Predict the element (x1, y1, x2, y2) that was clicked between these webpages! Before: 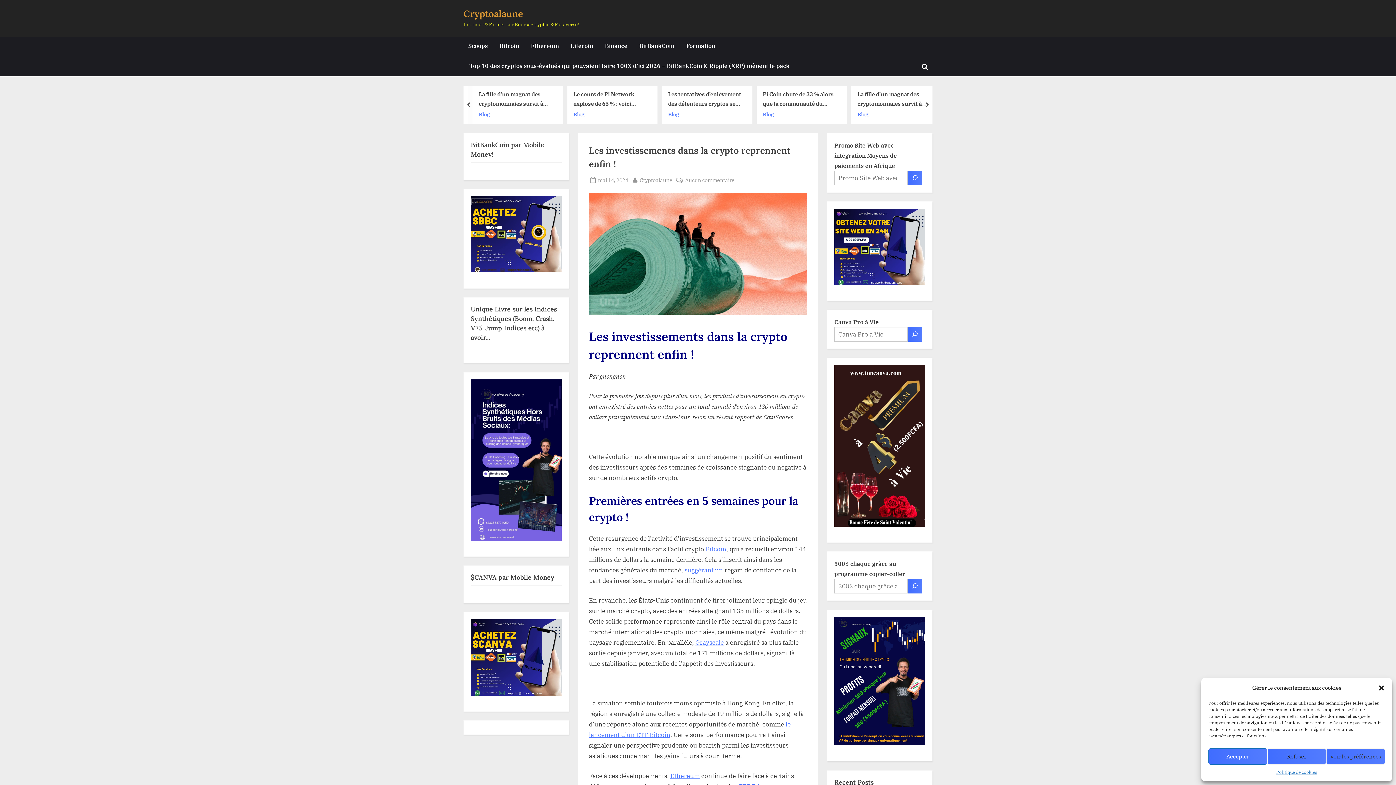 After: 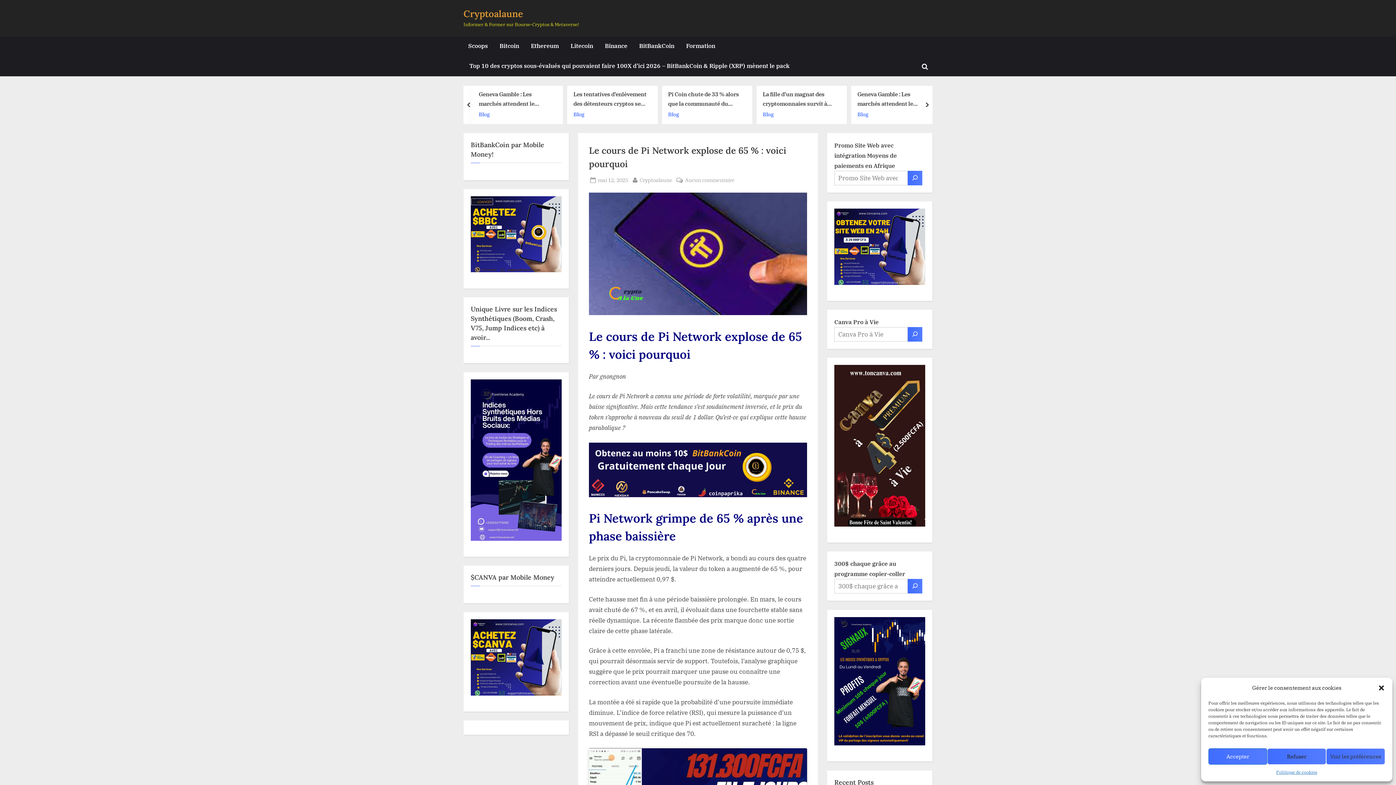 Action: bbox: (762, 89, 836, 108) label: Le cours de Pi Network explose de 65 % : voici pourquoi